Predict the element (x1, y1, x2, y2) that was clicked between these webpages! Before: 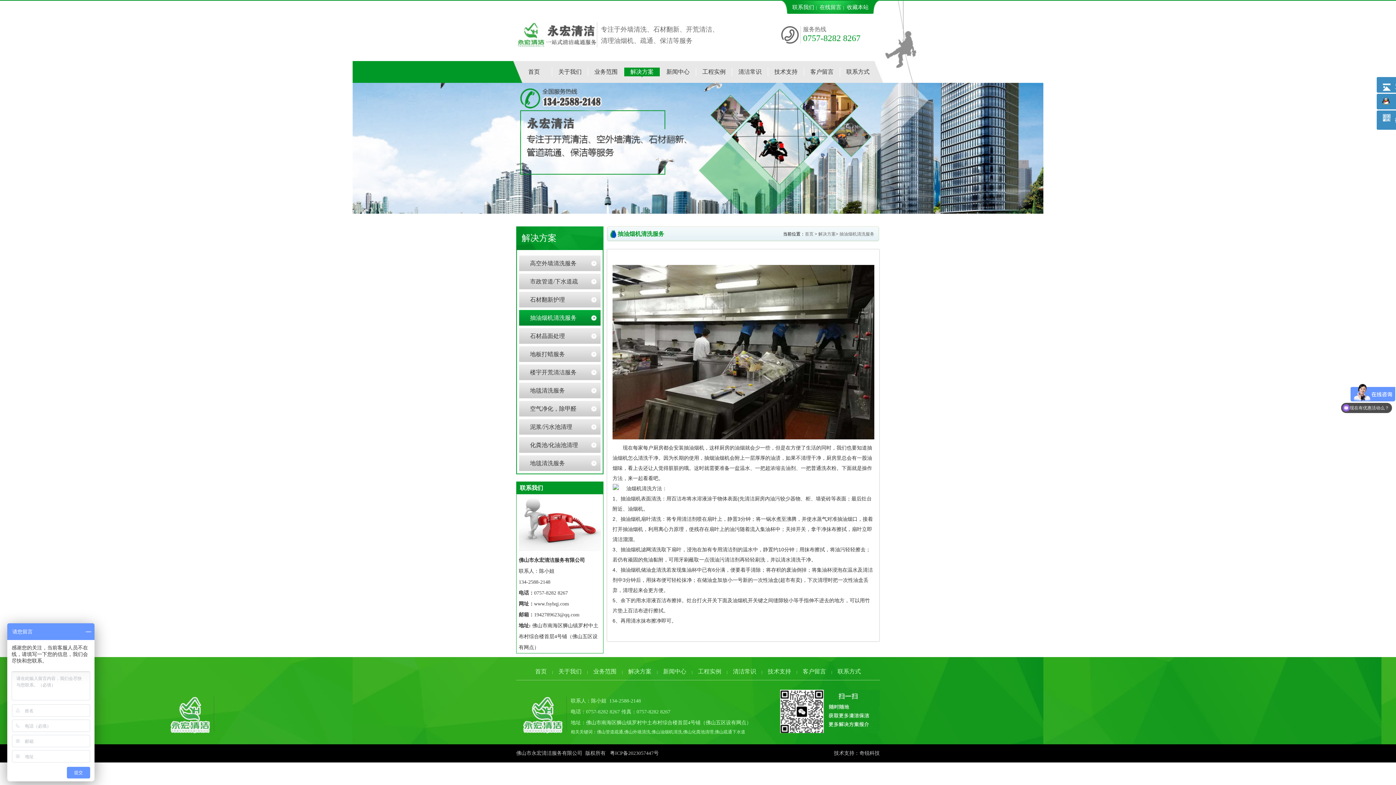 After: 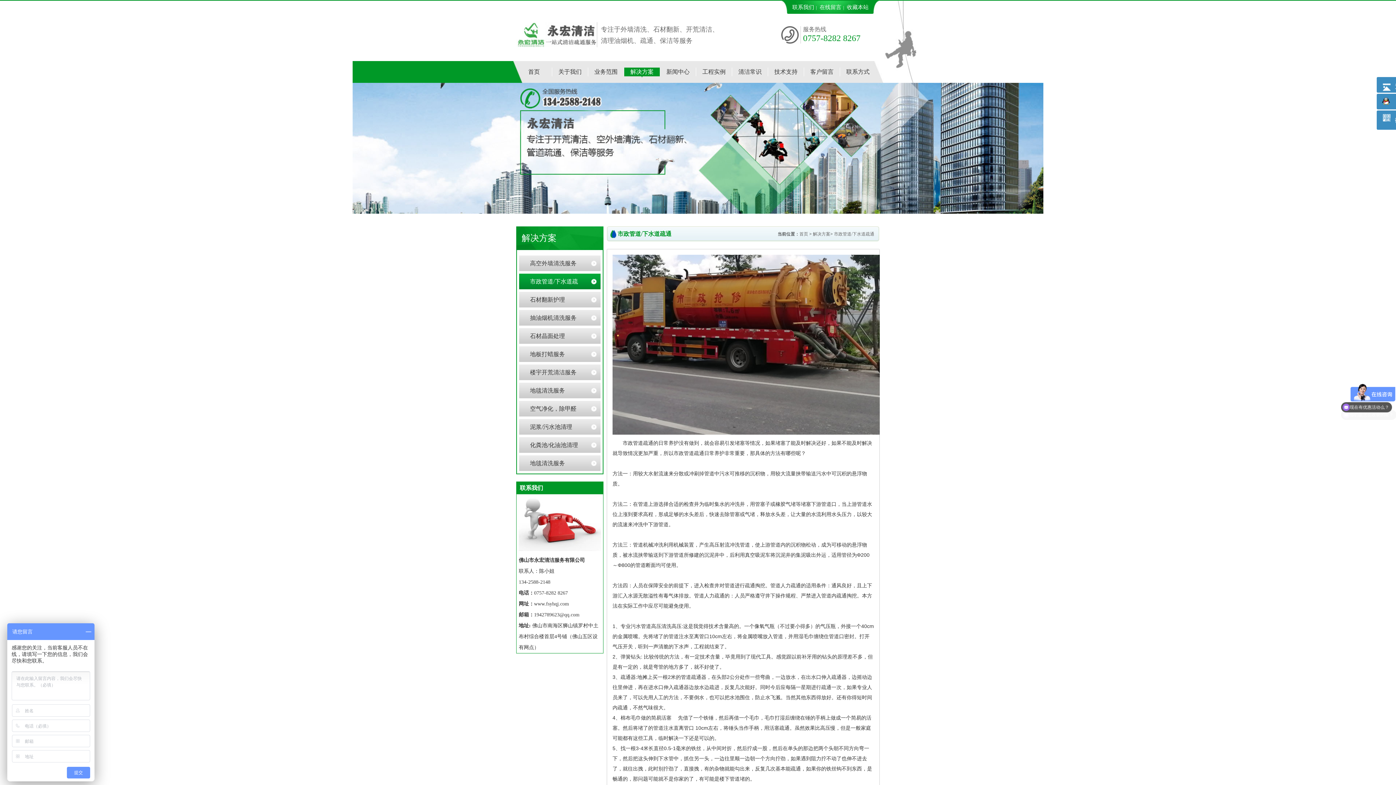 Action: label: 市政管道/下水道疏通 bbox: (519, 273, 582, 289)